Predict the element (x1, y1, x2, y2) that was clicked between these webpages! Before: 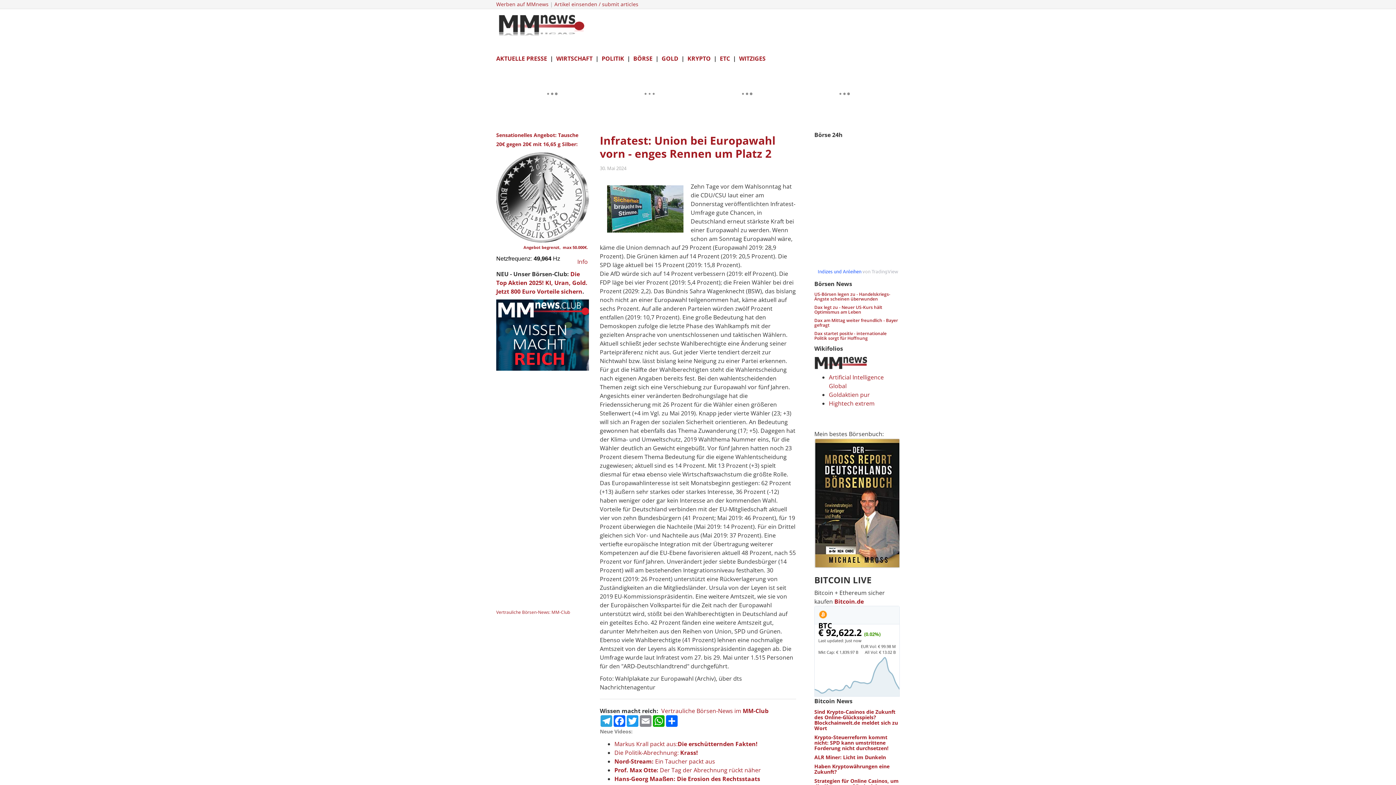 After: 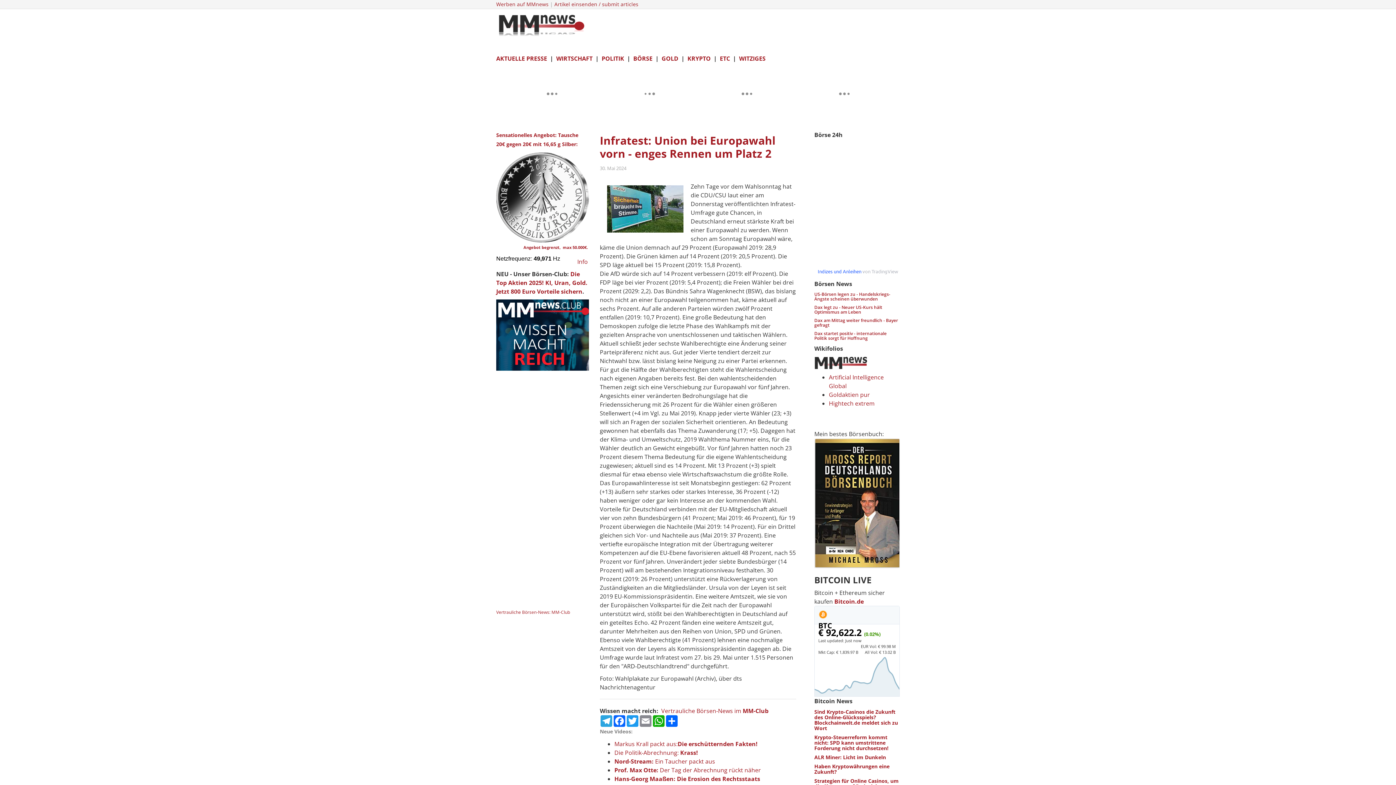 Action: label: Die Politik-Abrechnung: Krass! bbox: (614, 749, 698, 757)